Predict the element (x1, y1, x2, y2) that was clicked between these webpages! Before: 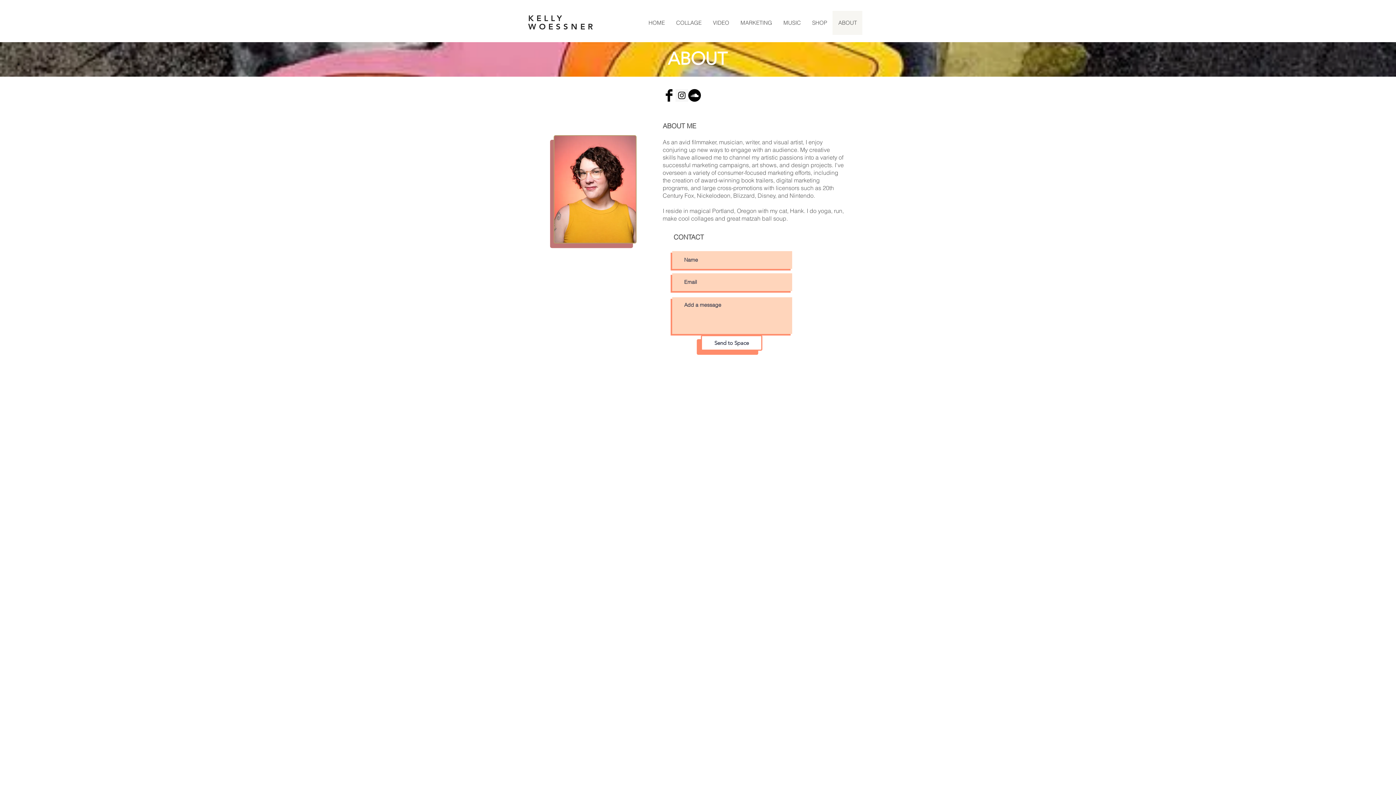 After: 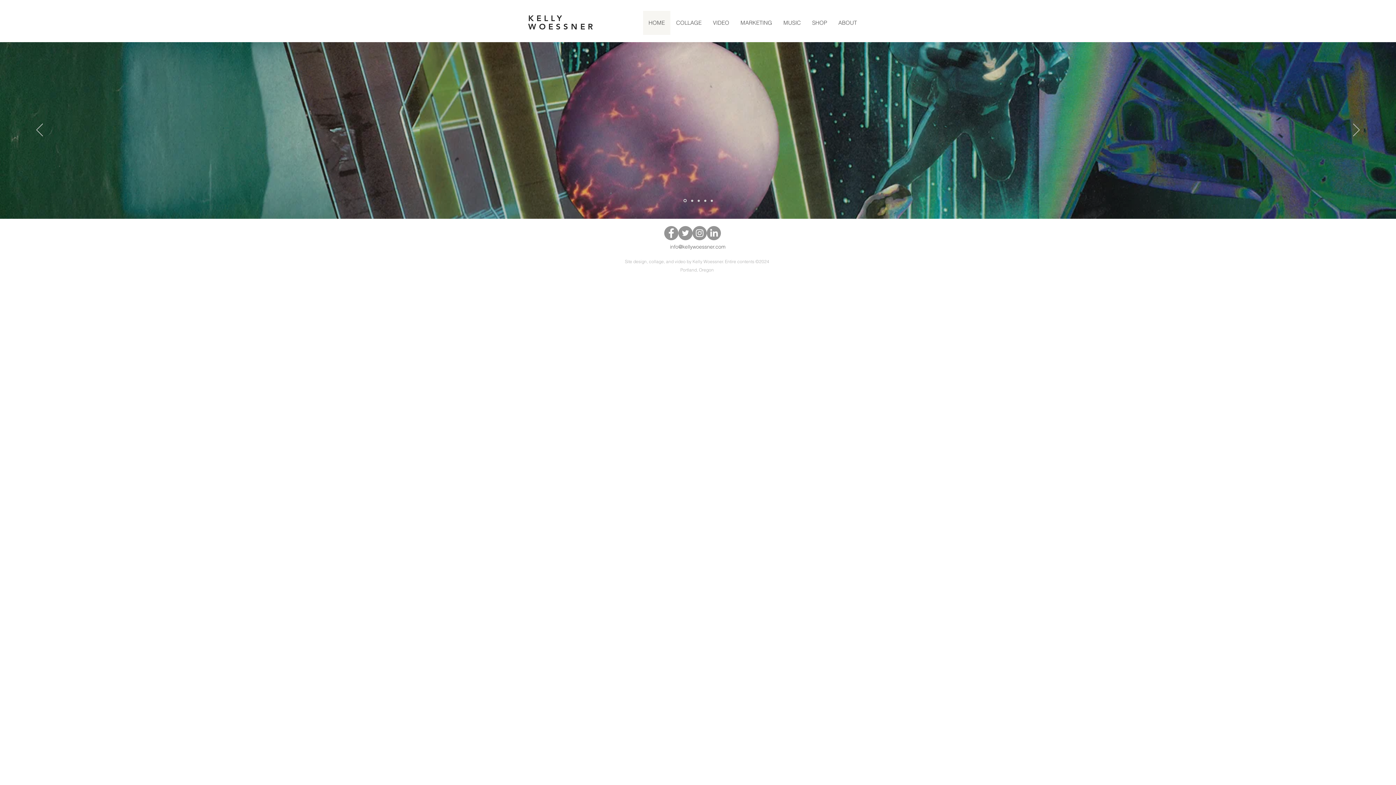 Action: label: KELLY
WOESSNER bbox: (528, 13, 595, 31)